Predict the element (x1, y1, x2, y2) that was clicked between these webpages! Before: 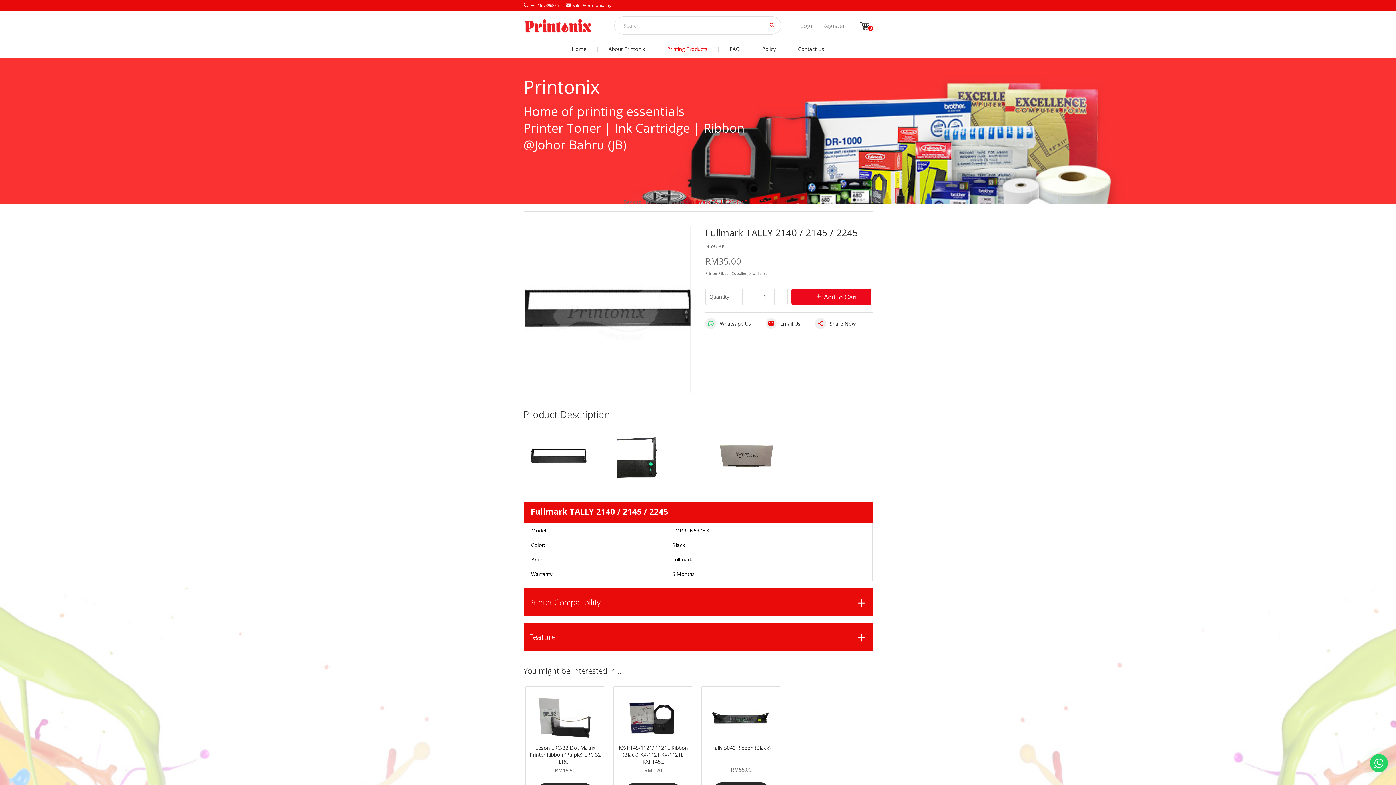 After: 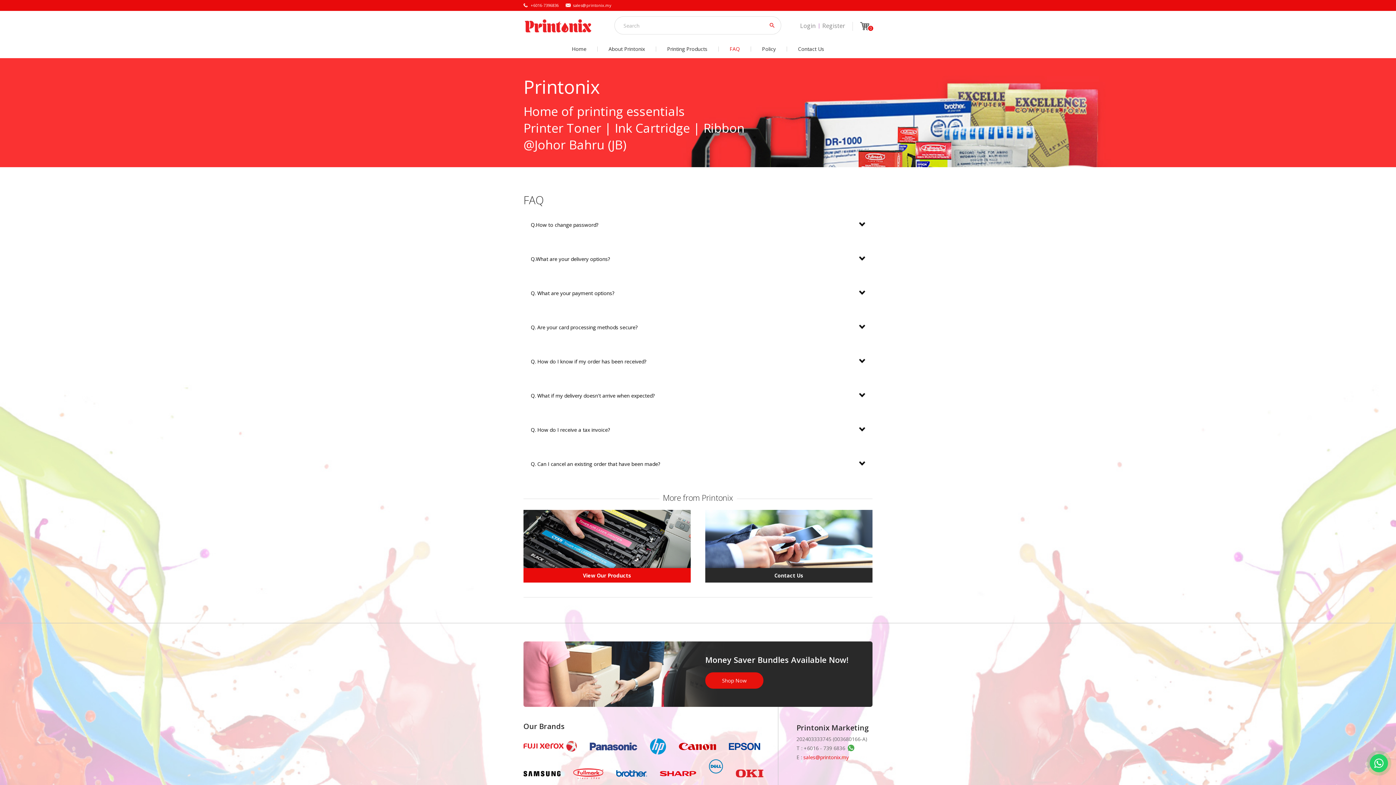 Action: bbox: (729, 45, 740, 57) label: FAQ